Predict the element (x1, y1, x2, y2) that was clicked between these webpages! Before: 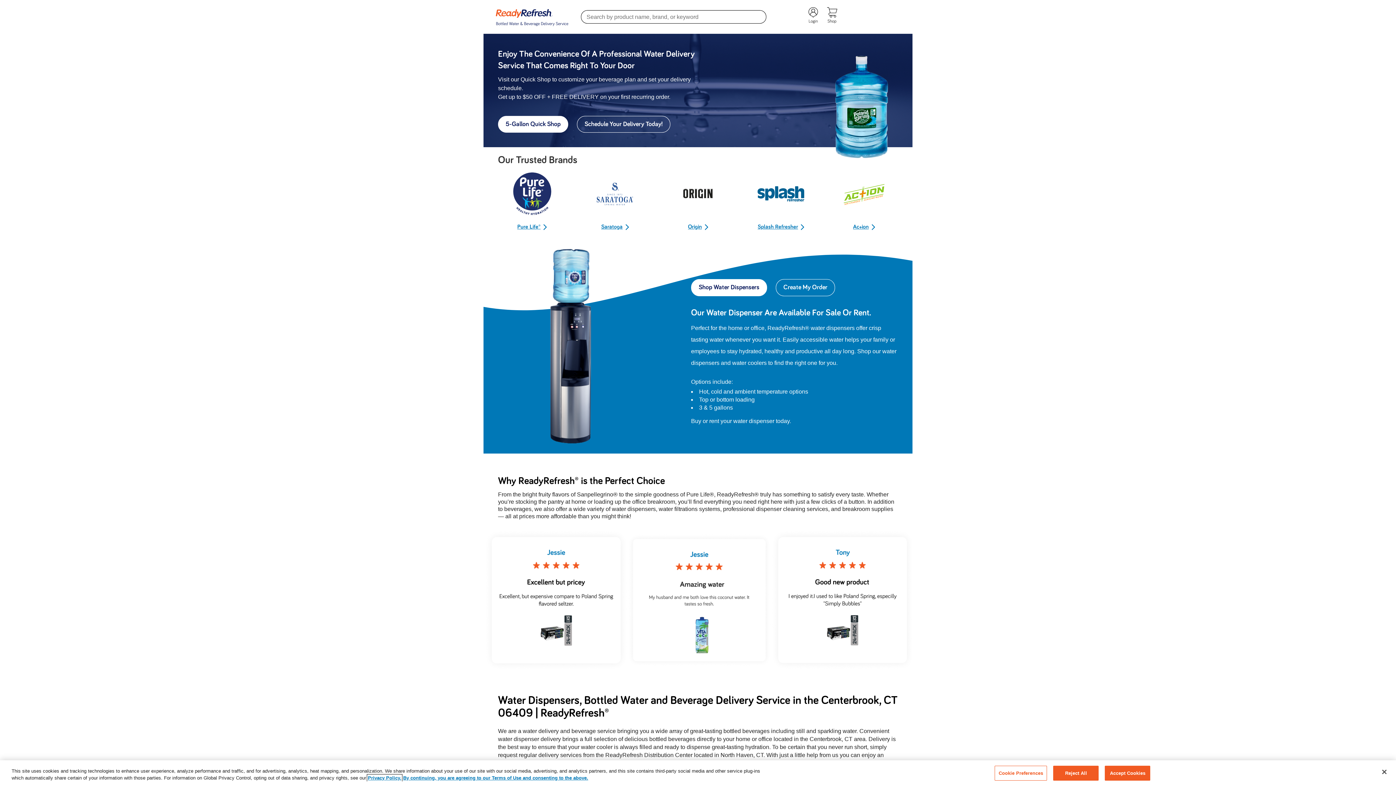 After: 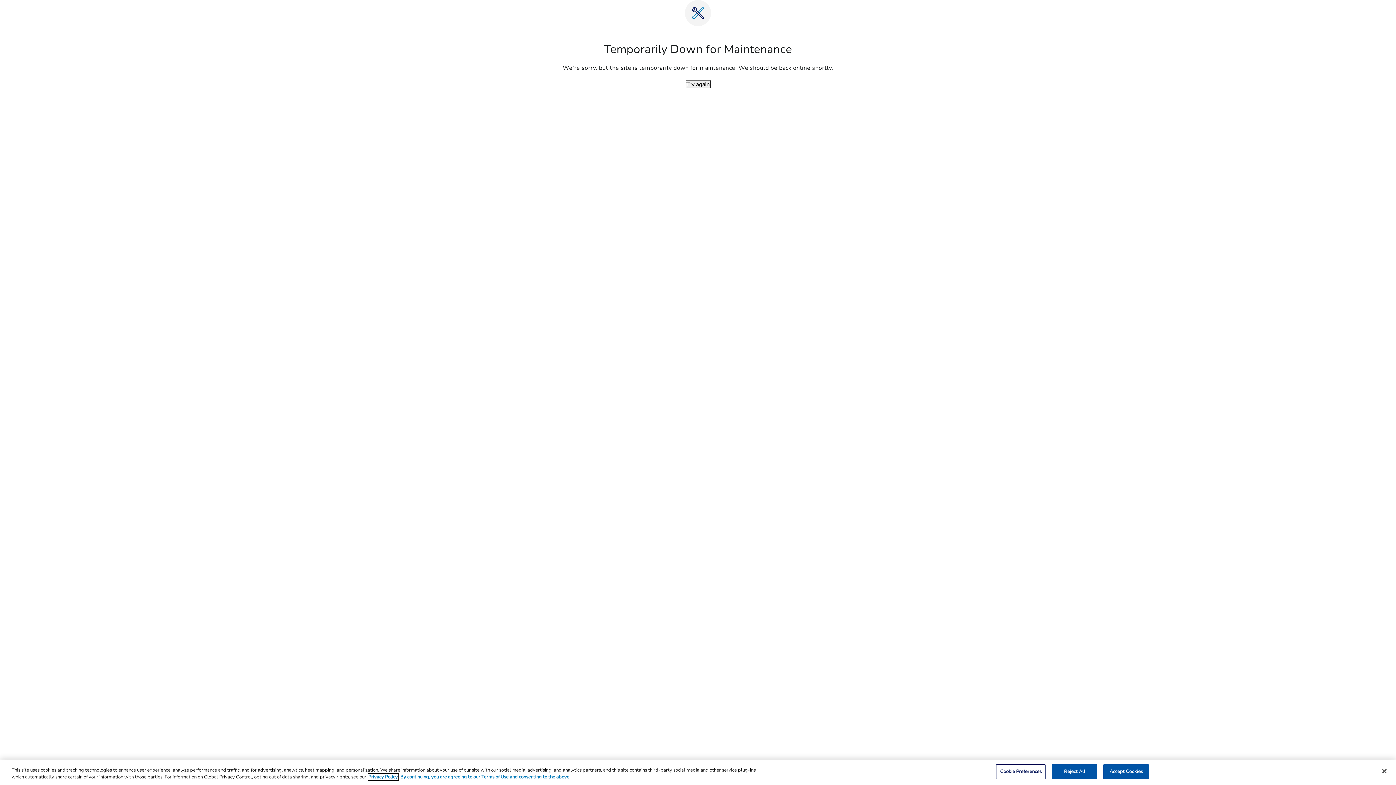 Action: bbox: (776, 279, 835, 296) label: Create My Order